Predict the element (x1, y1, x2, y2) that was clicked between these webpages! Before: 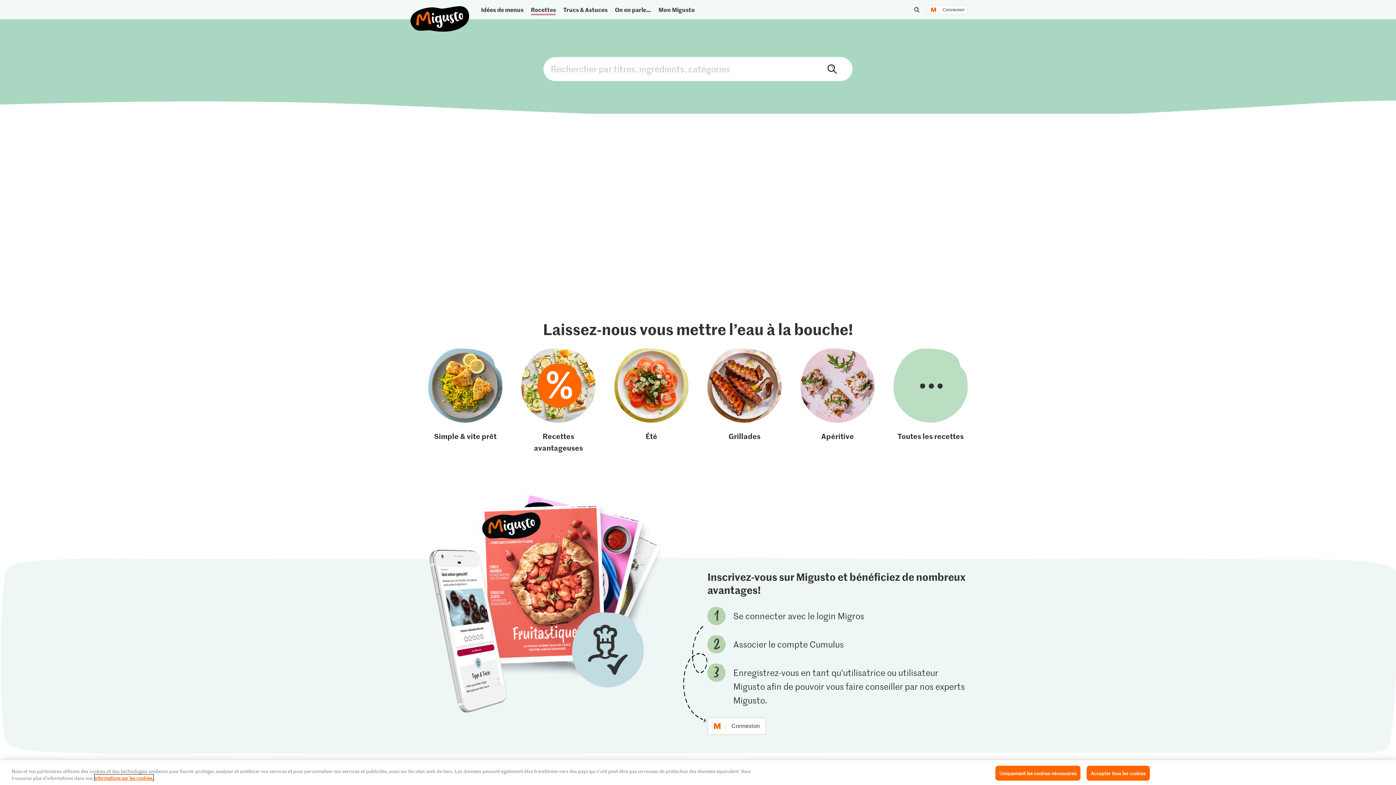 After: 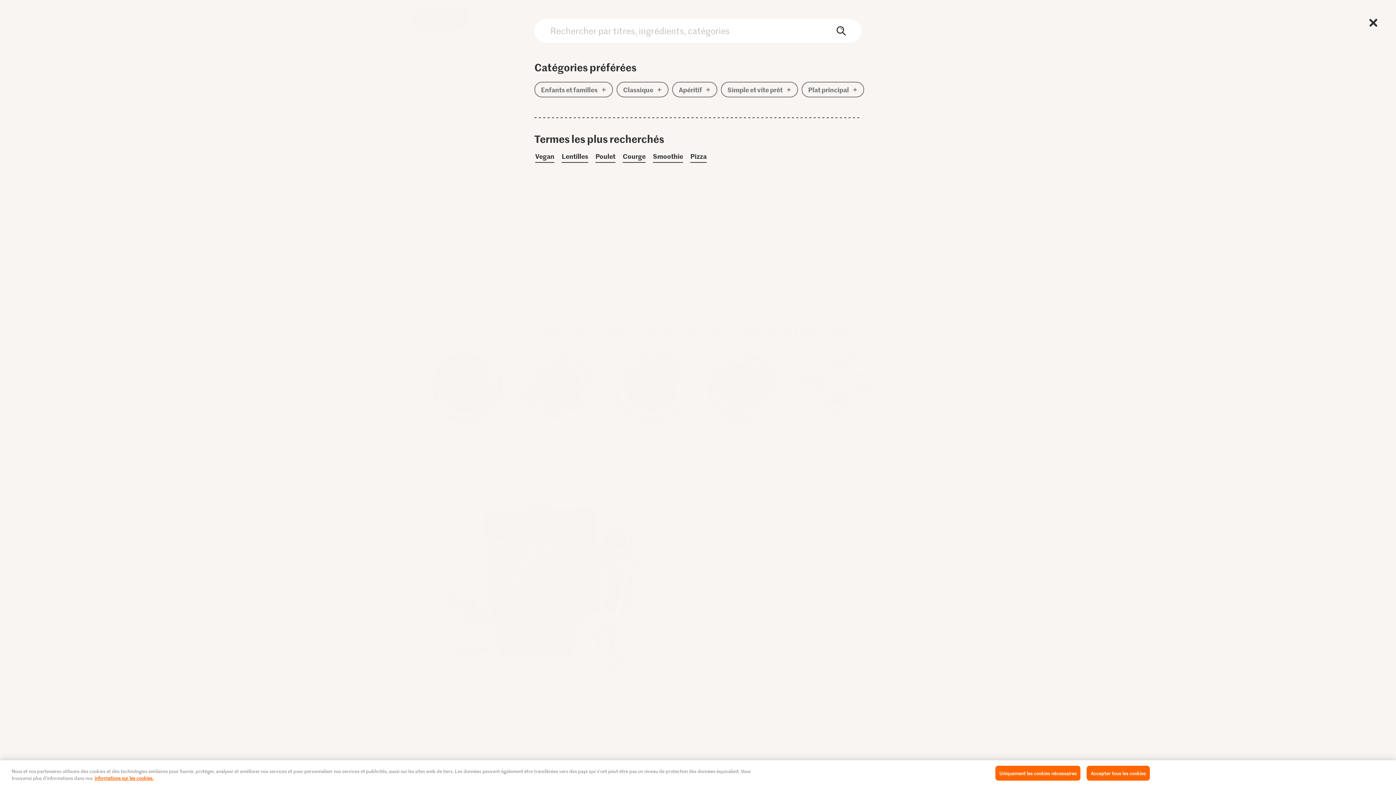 Action: label: Rechercher par titres, ingrédients, catégories bbox: (543, 56, 852, 80)